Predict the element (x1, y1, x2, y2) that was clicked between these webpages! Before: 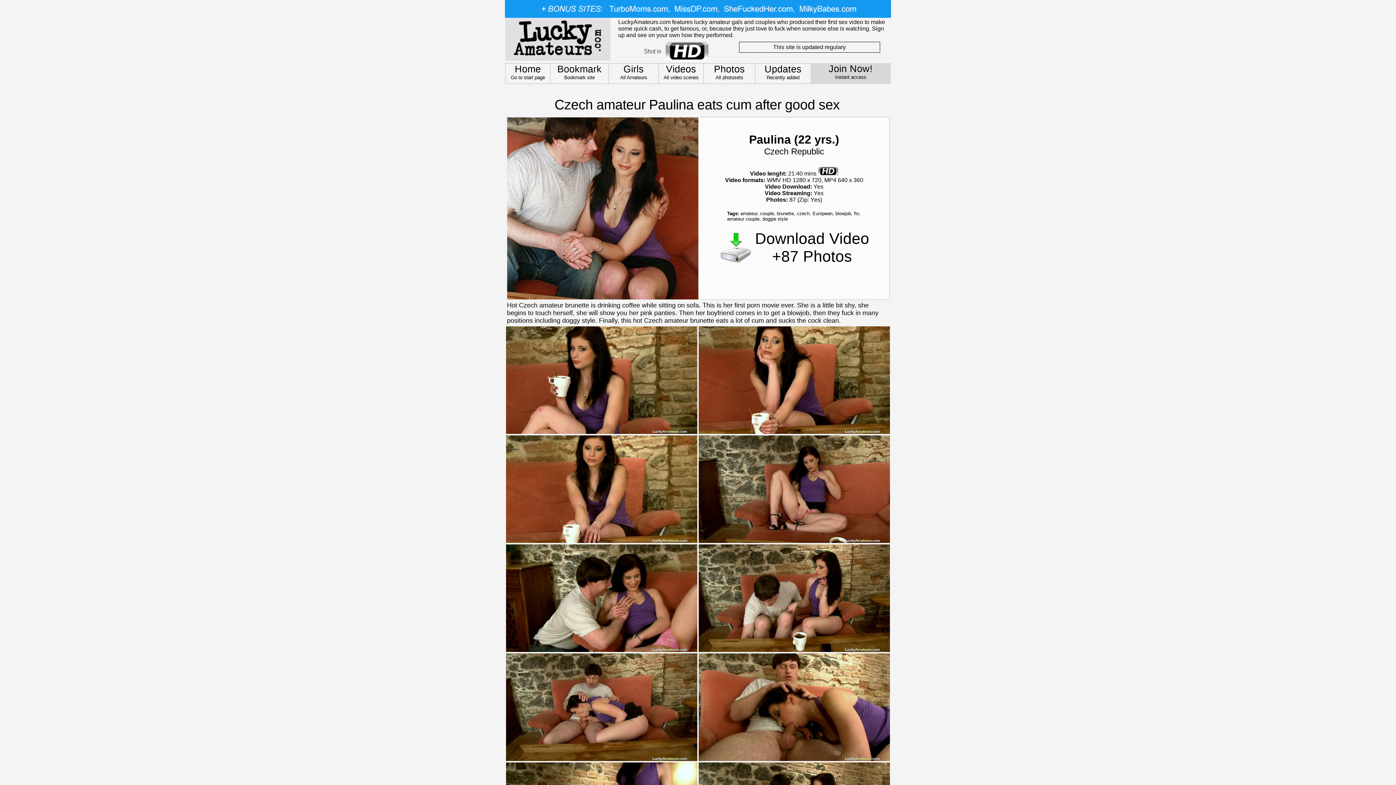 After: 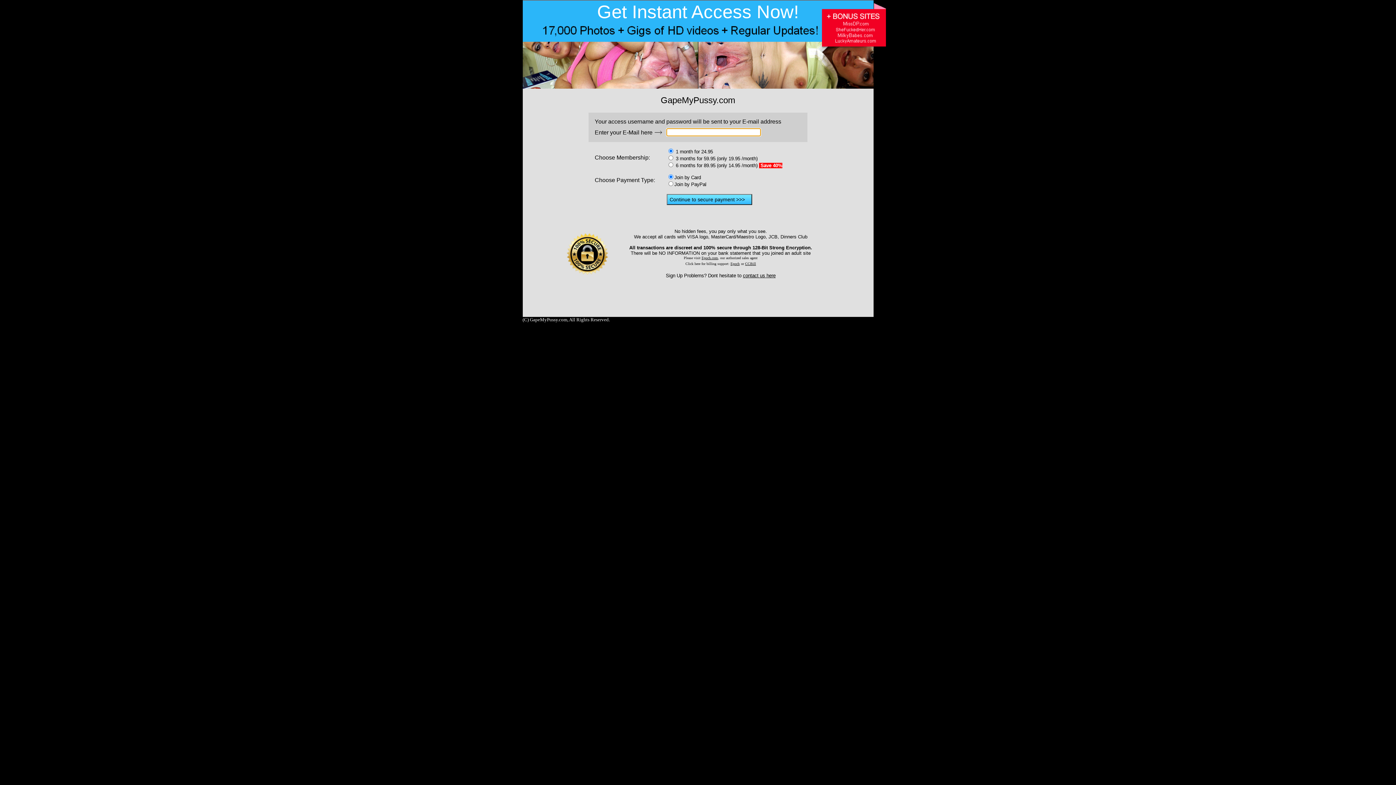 Action: bbox: (698, 756, 890, 762)